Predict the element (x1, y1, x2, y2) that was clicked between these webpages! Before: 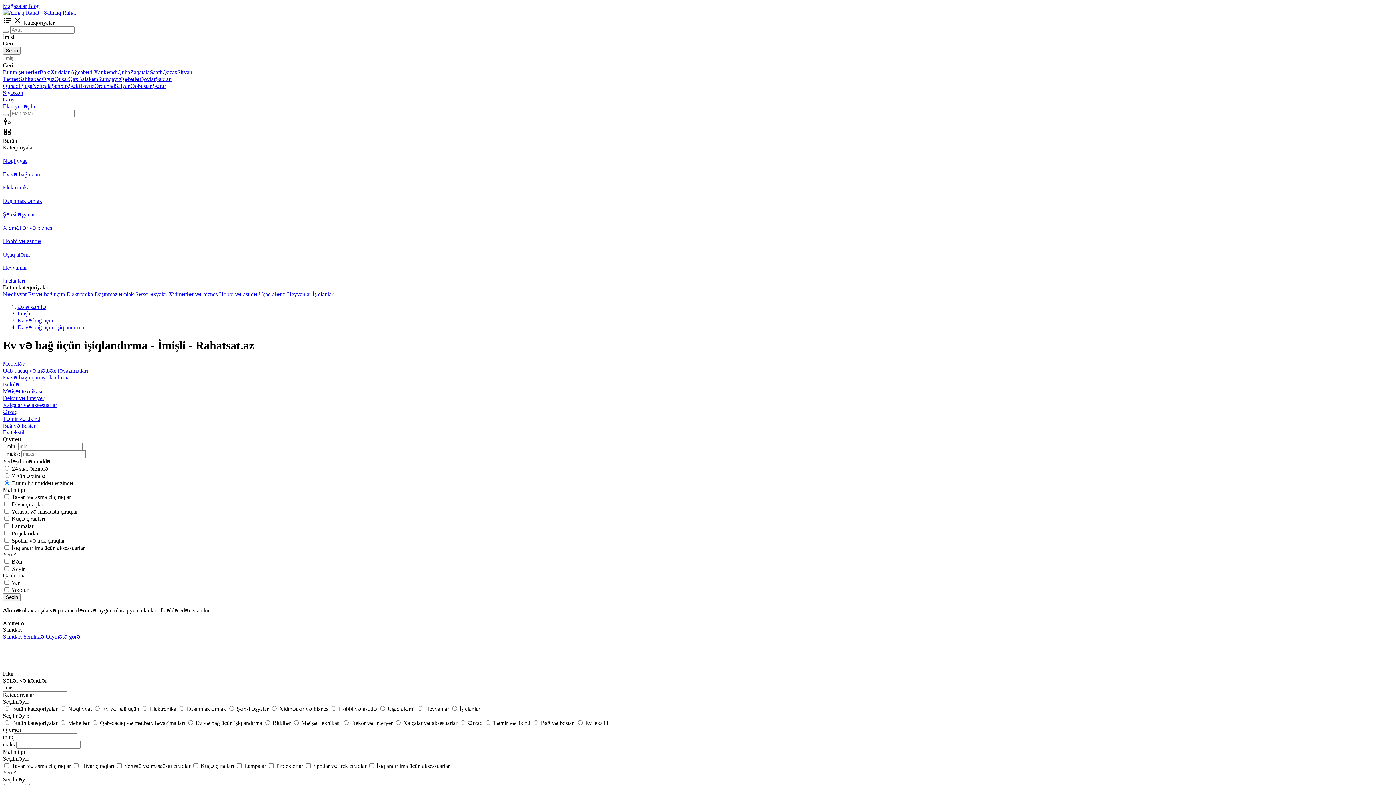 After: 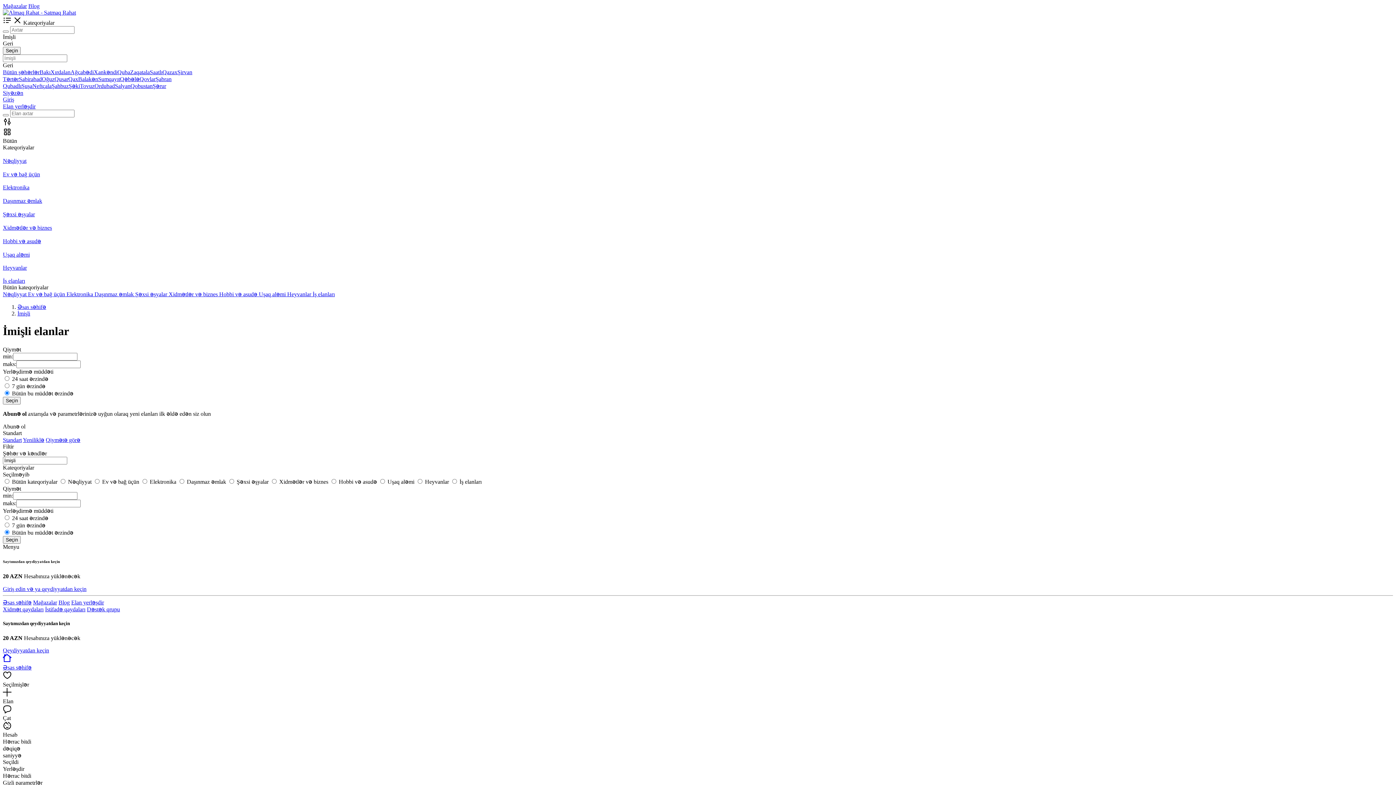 Action: bbox: (17, 310, 30, 316) label: İmişli